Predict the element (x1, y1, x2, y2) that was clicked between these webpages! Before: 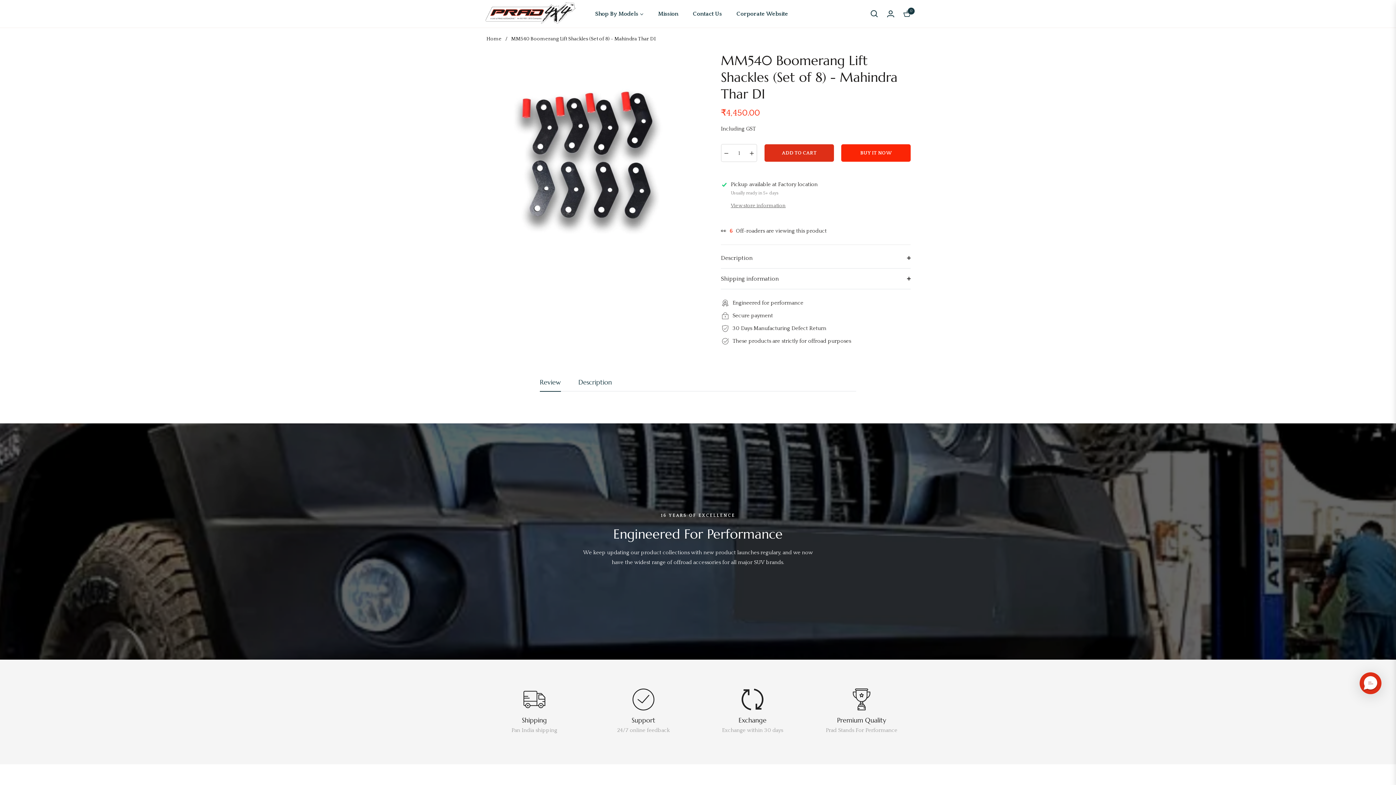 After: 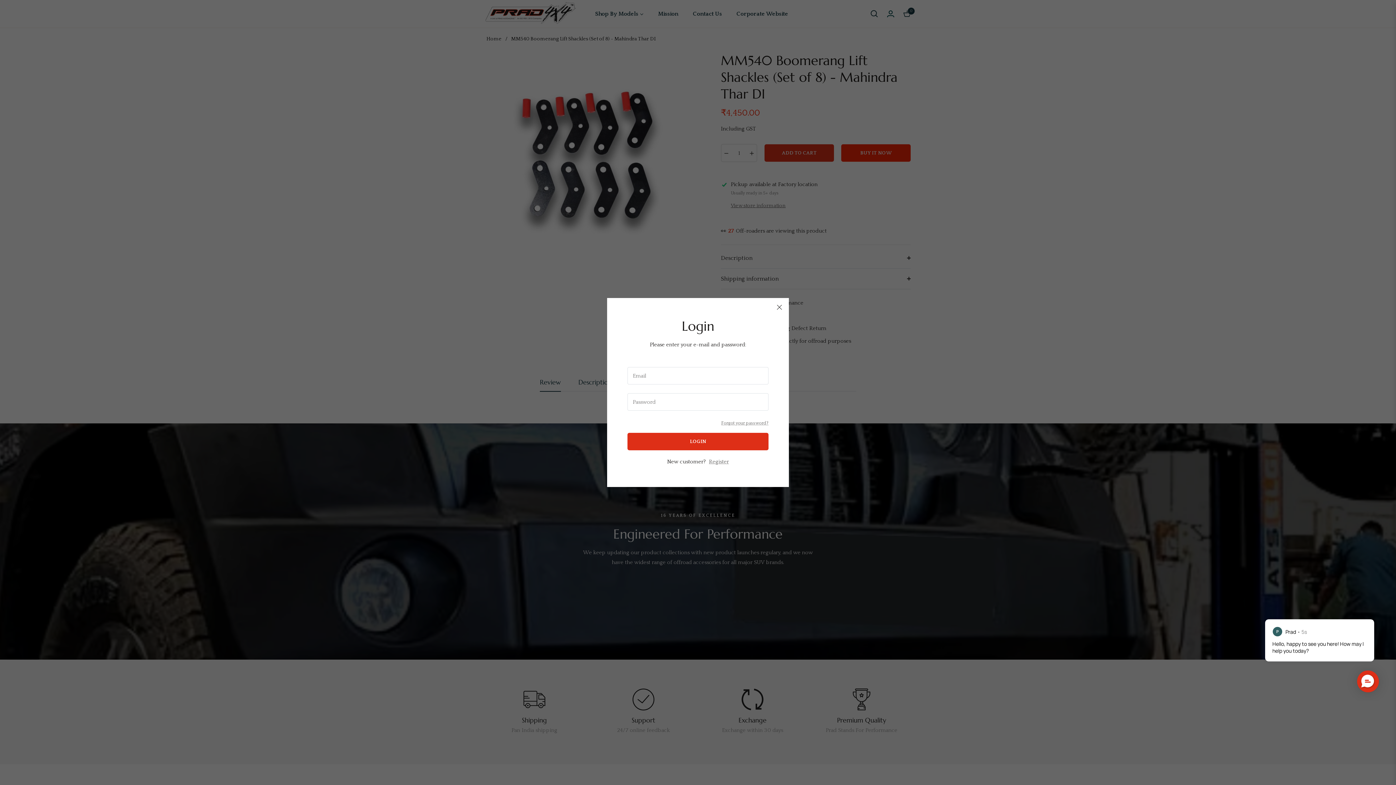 Action: bbox: (882, 4, 899, 23) label: login